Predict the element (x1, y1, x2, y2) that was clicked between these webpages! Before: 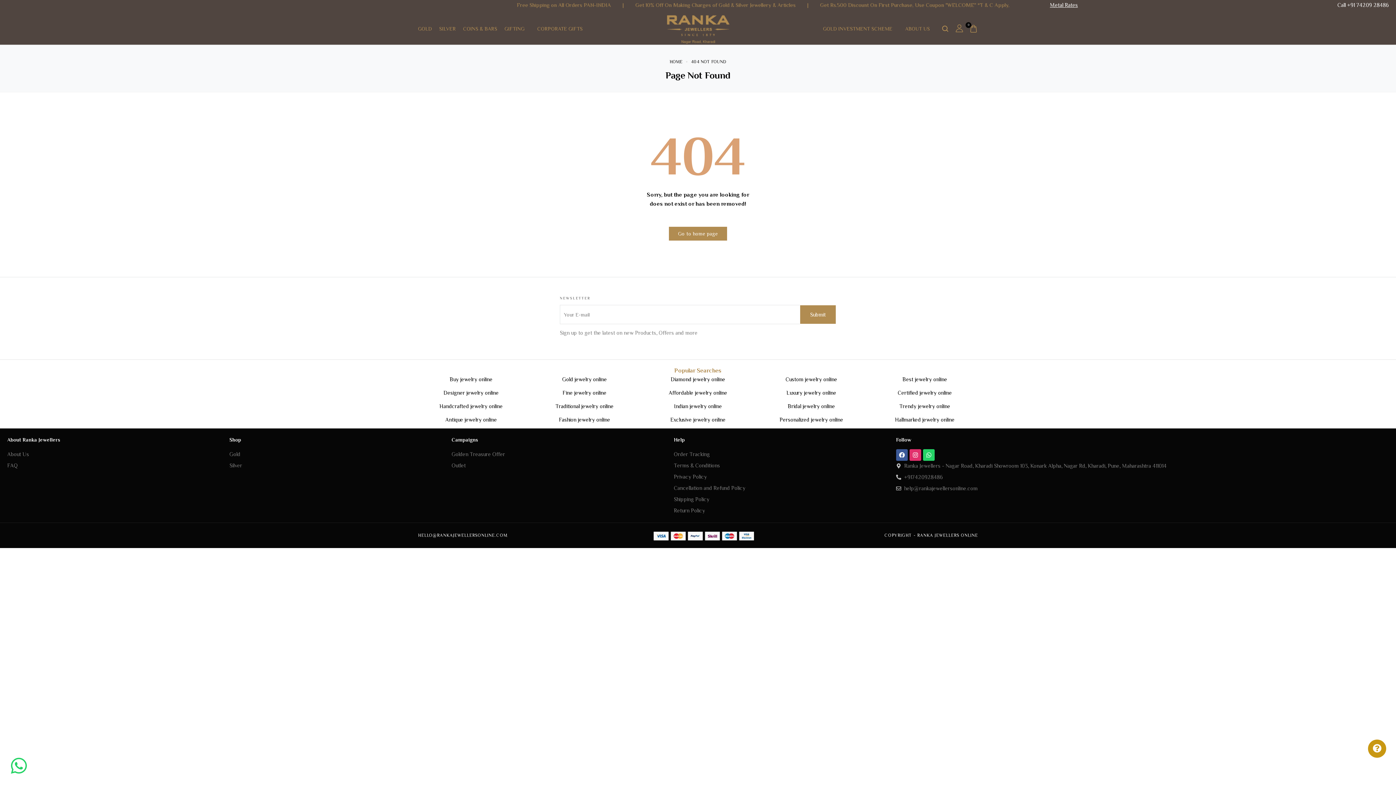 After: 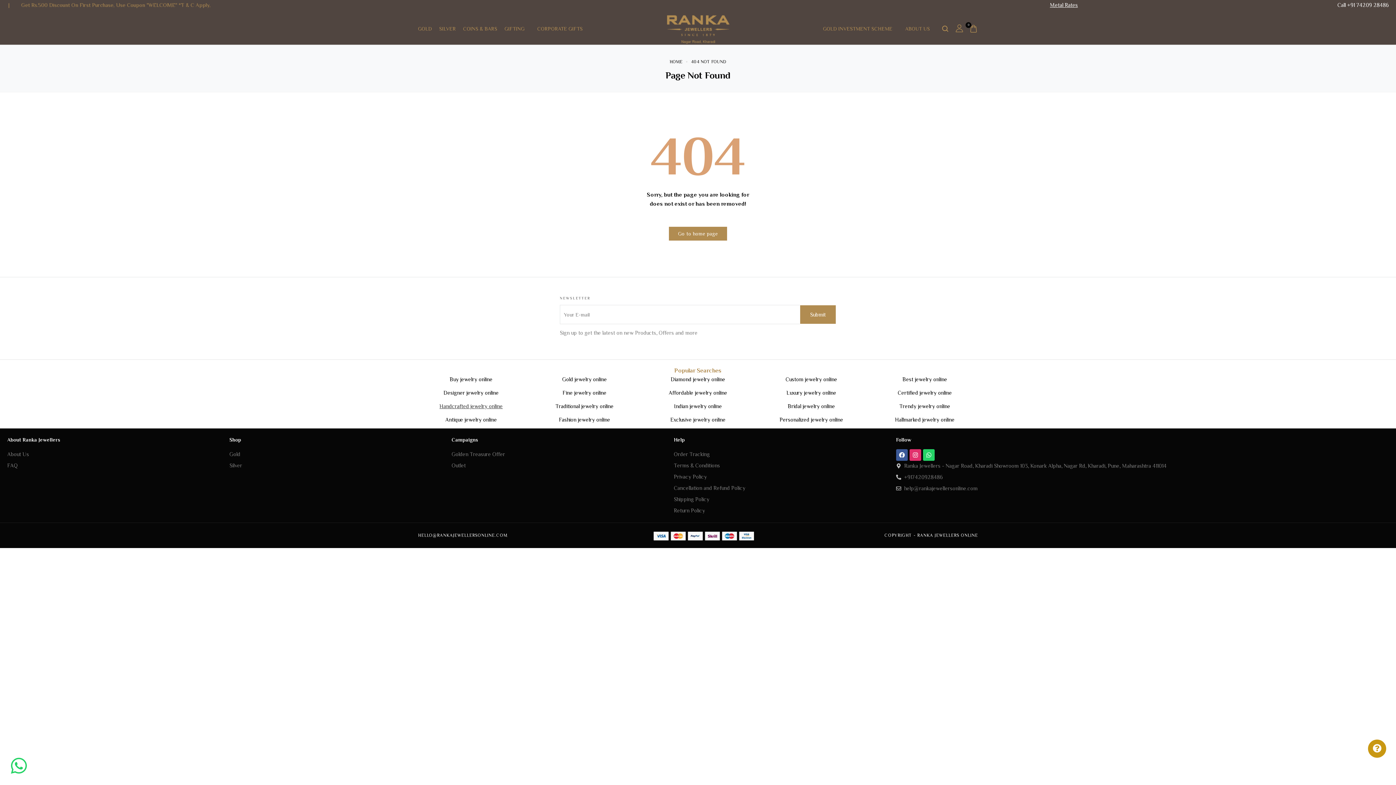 Action: bbox: (439, 403, 502, 409) label: Handcrafted jewelry online